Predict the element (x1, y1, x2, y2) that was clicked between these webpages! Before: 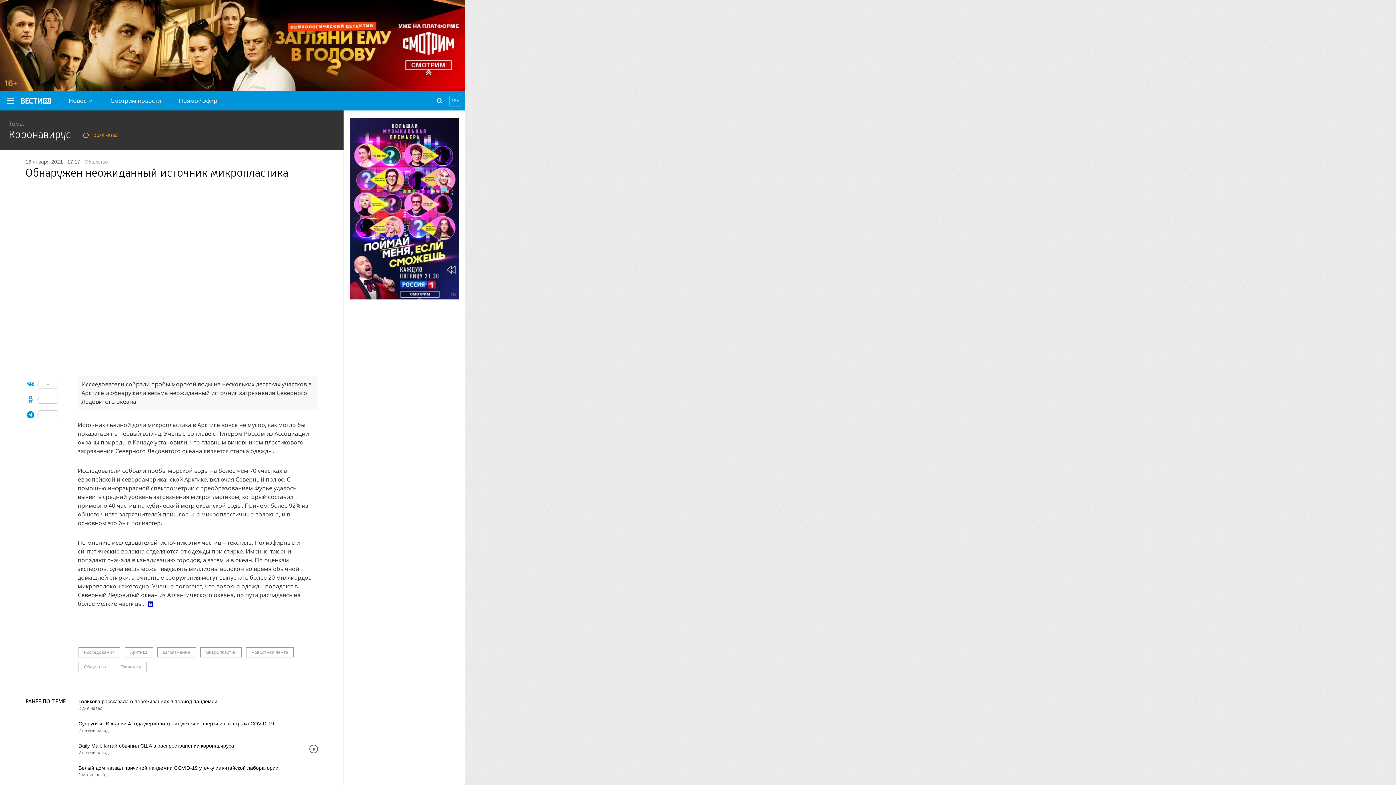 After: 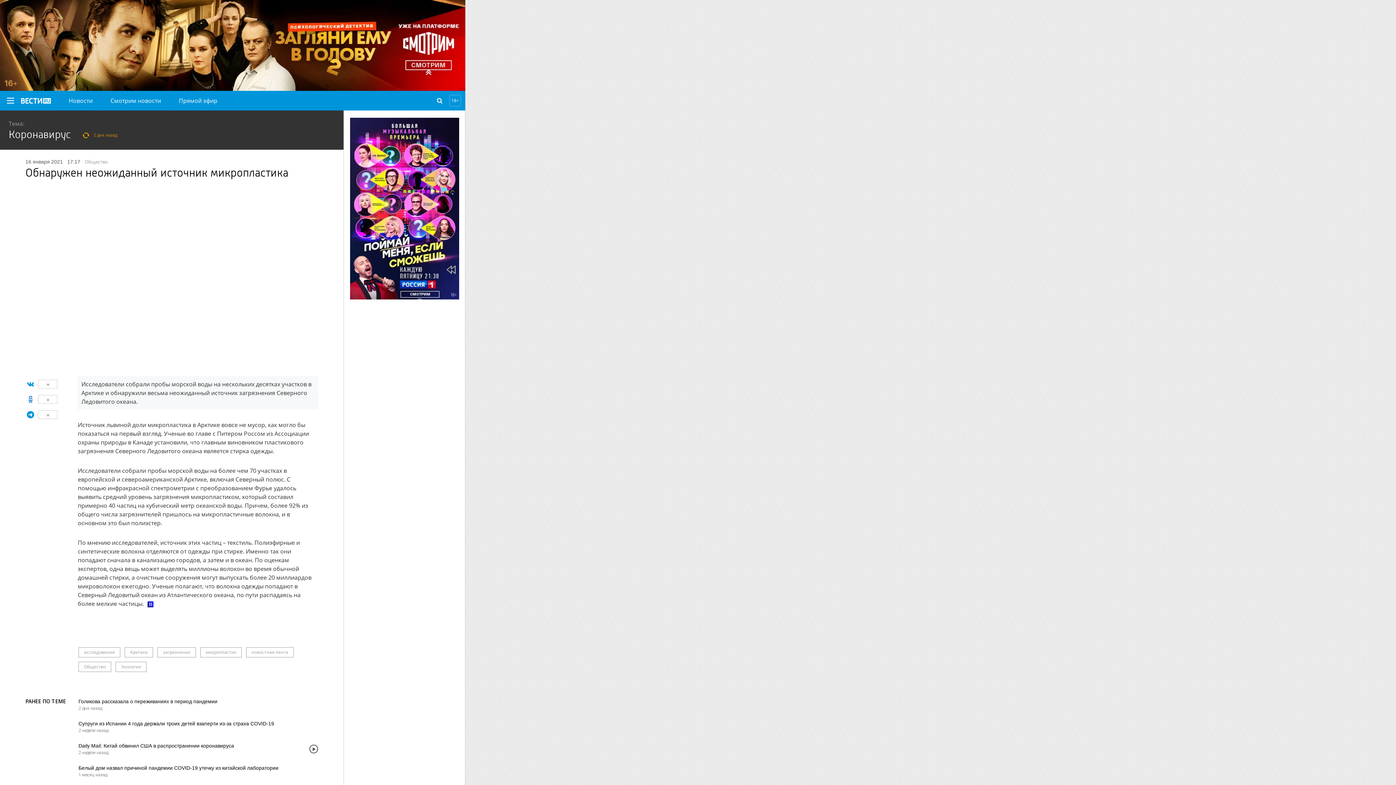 Action: label: + bbox: (26, 379, 67, 388)